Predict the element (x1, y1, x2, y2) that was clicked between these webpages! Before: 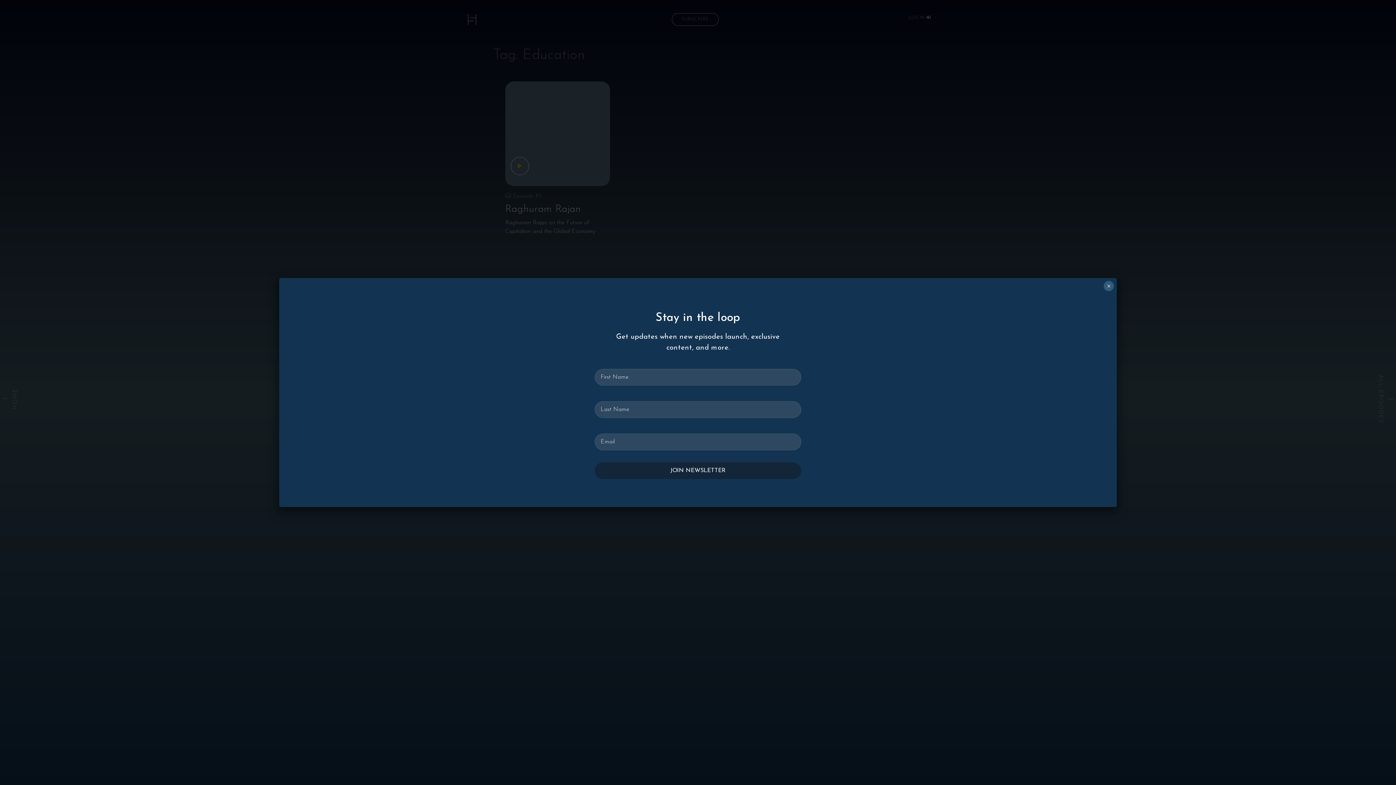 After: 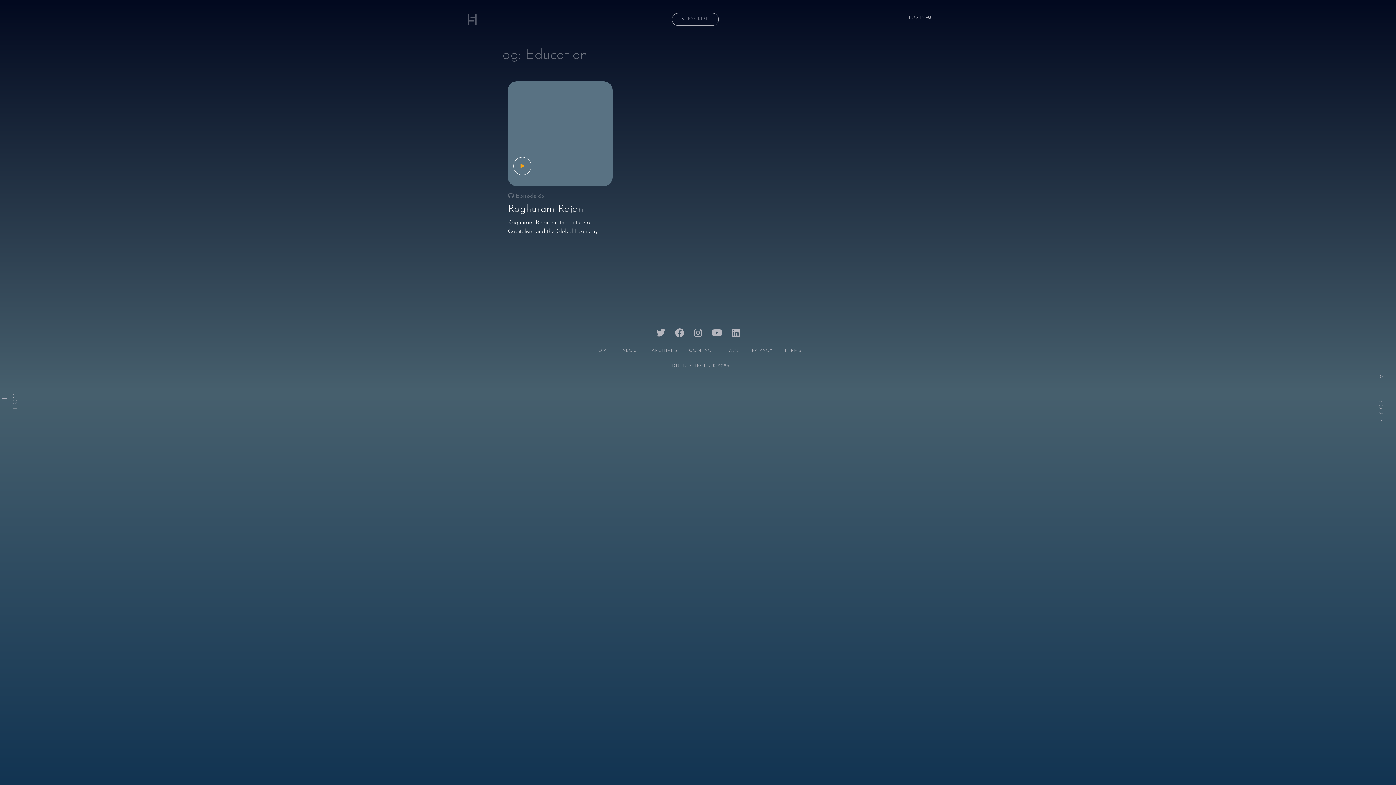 Action: bbox: (1104, 281, 1114, 291) label: Close